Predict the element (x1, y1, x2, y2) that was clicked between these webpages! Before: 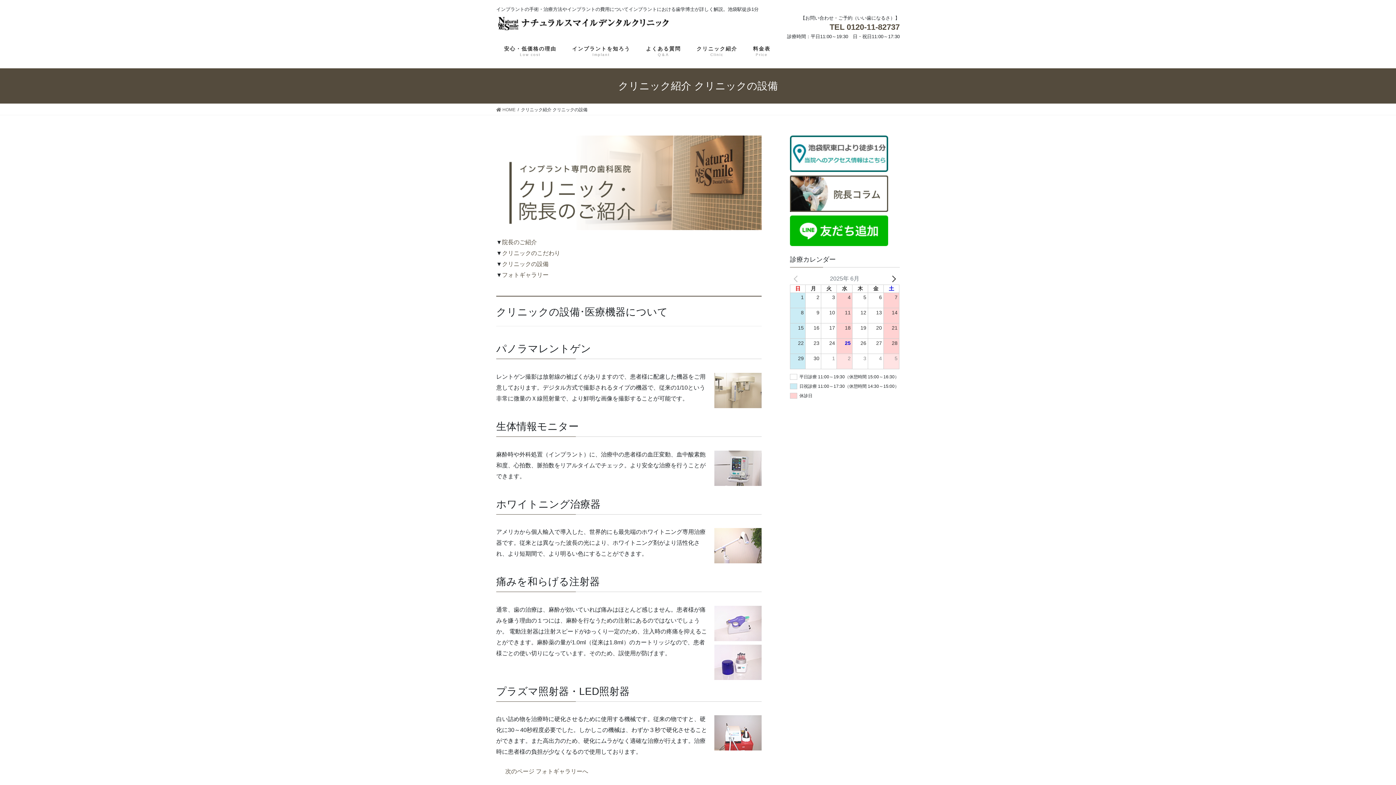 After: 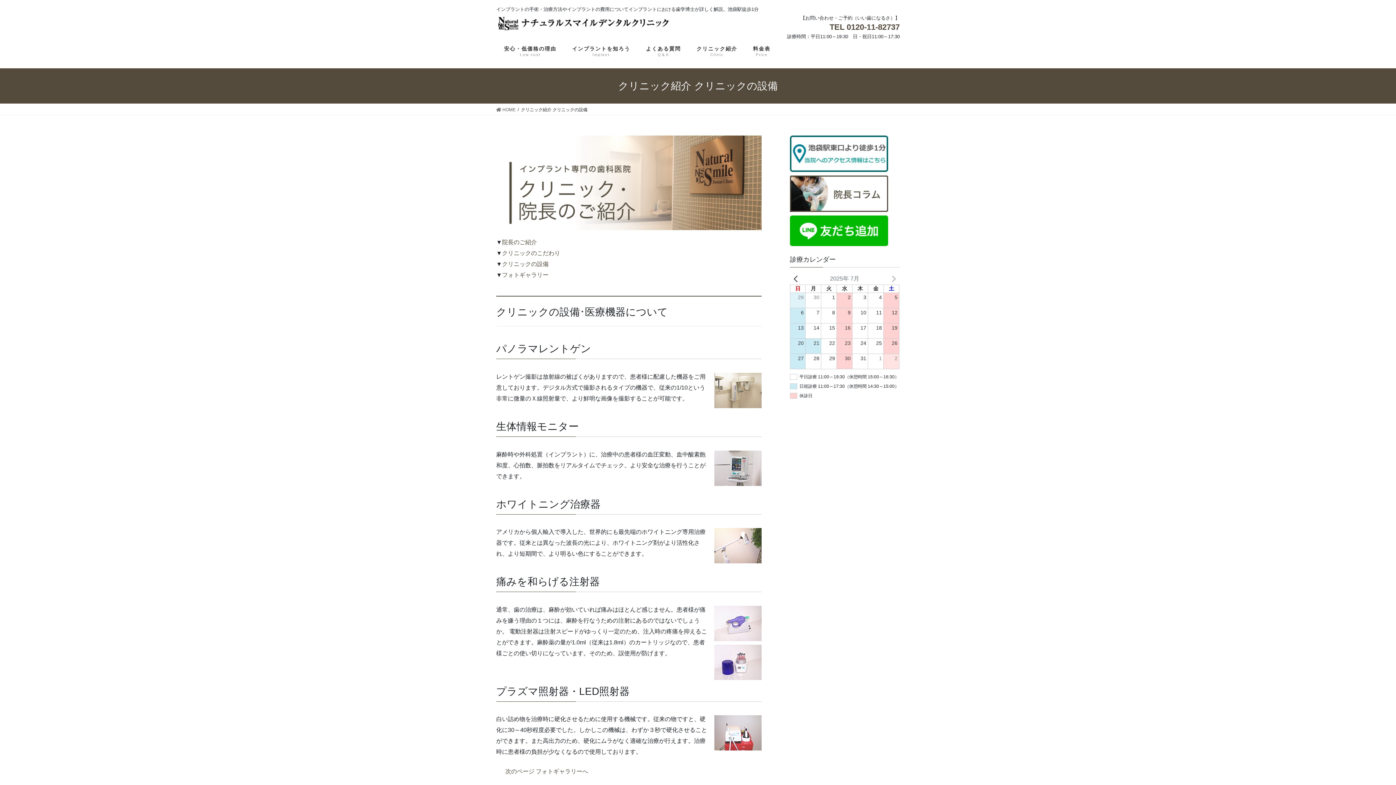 Action: bbox: (885, 274, 899, 283) label: NEXT